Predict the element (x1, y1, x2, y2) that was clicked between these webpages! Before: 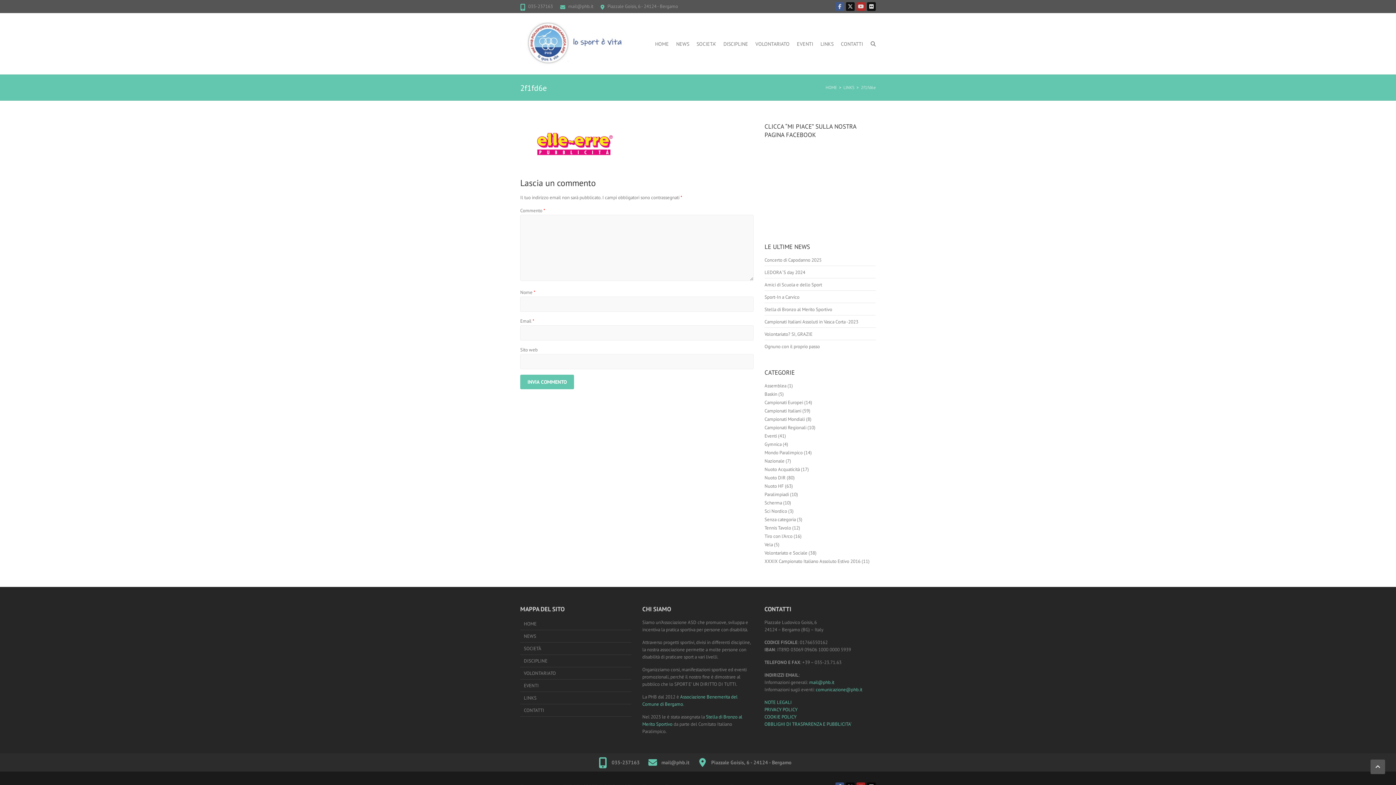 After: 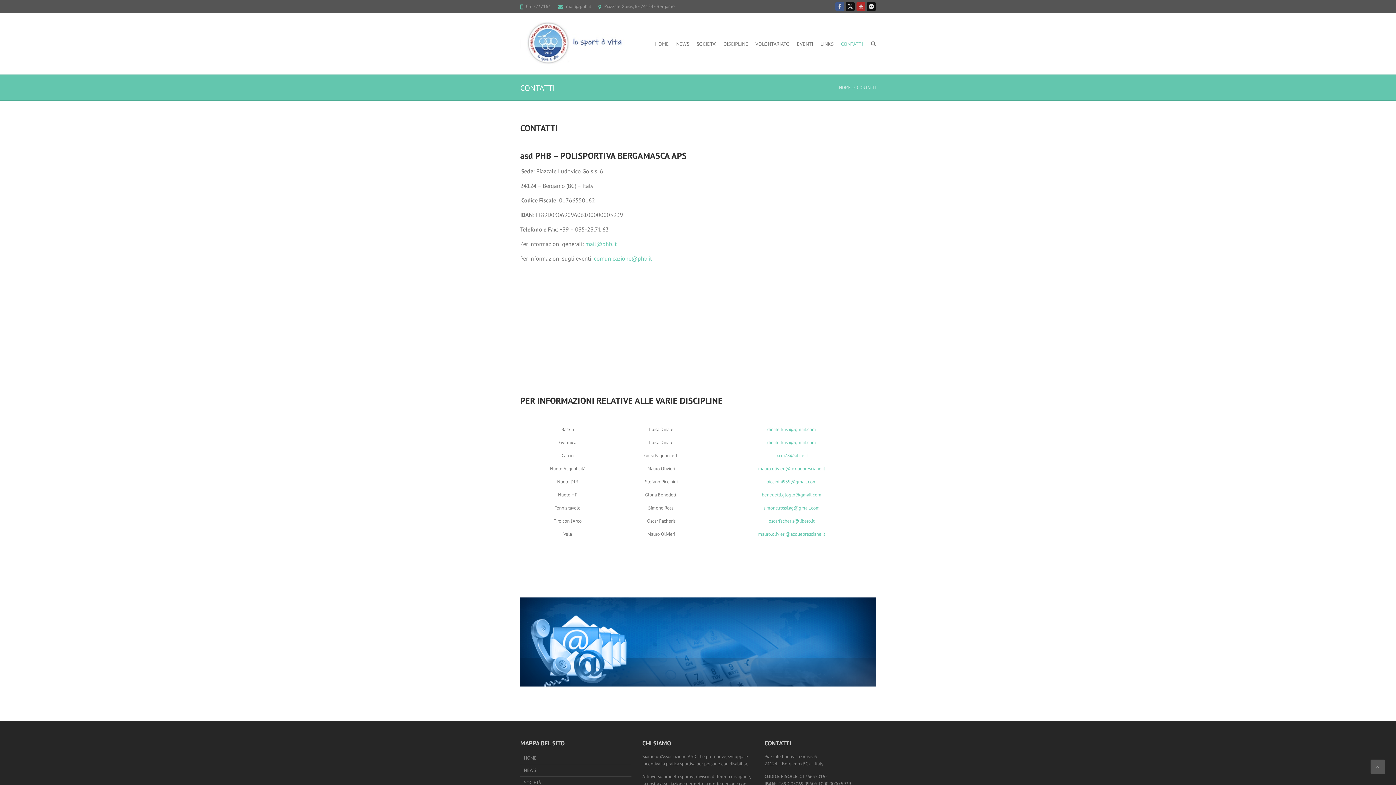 Action: bbox: (520, 705, 631, 717) label: CONTATTI